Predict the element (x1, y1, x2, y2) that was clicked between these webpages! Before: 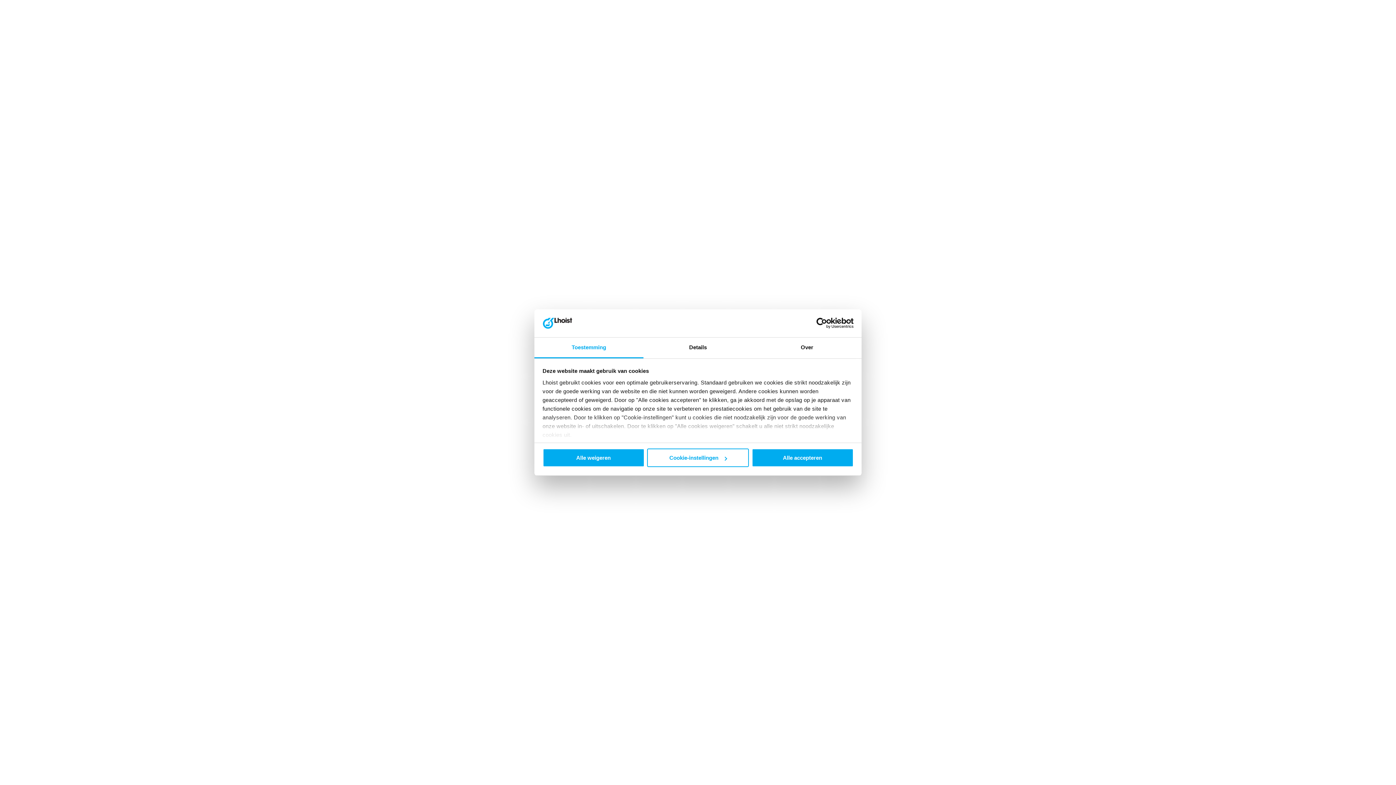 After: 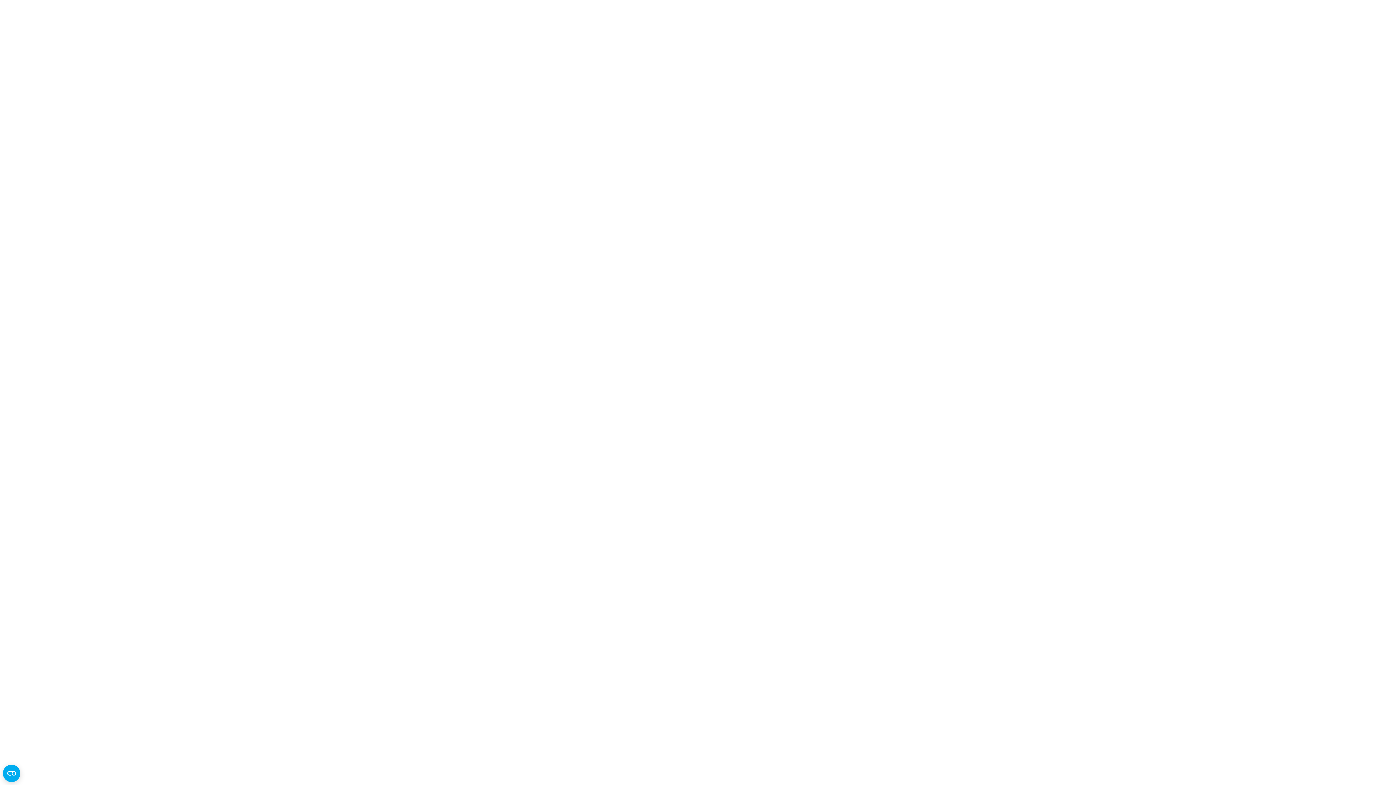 Action: label: Alle weigeren bbox: (542, 448, 644, 467)